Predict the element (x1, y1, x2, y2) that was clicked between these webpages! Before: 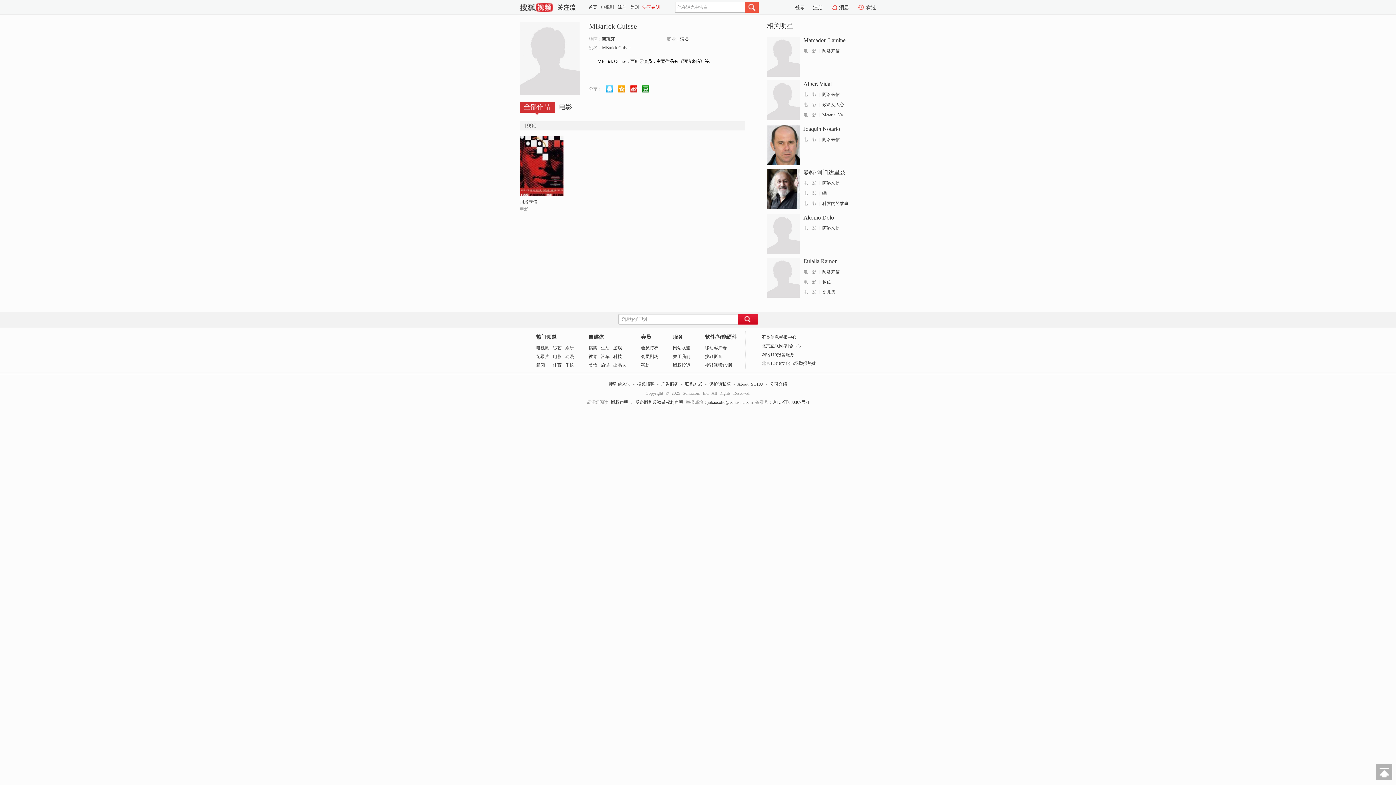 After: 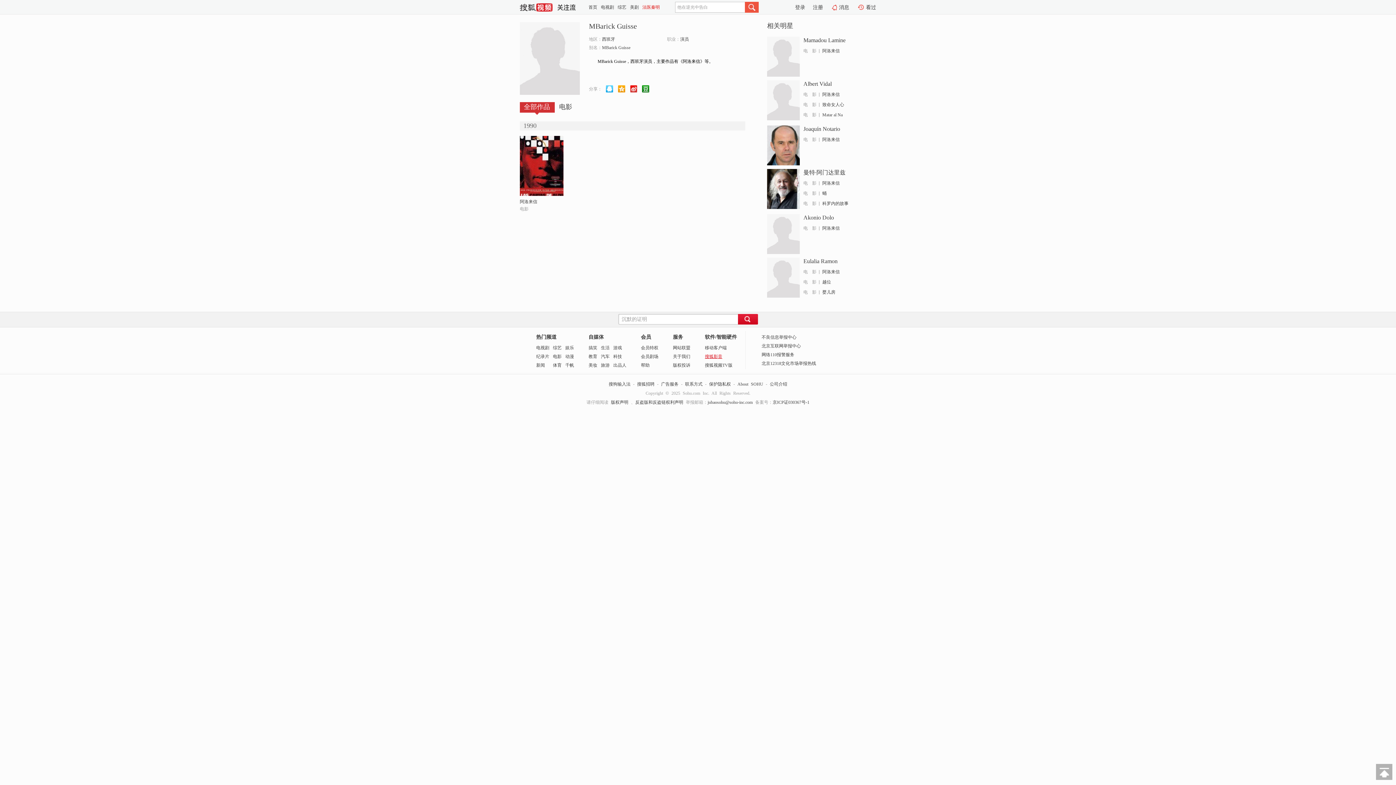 Action: bbox: (705, 354, 722, 359) label: 搜狐影音